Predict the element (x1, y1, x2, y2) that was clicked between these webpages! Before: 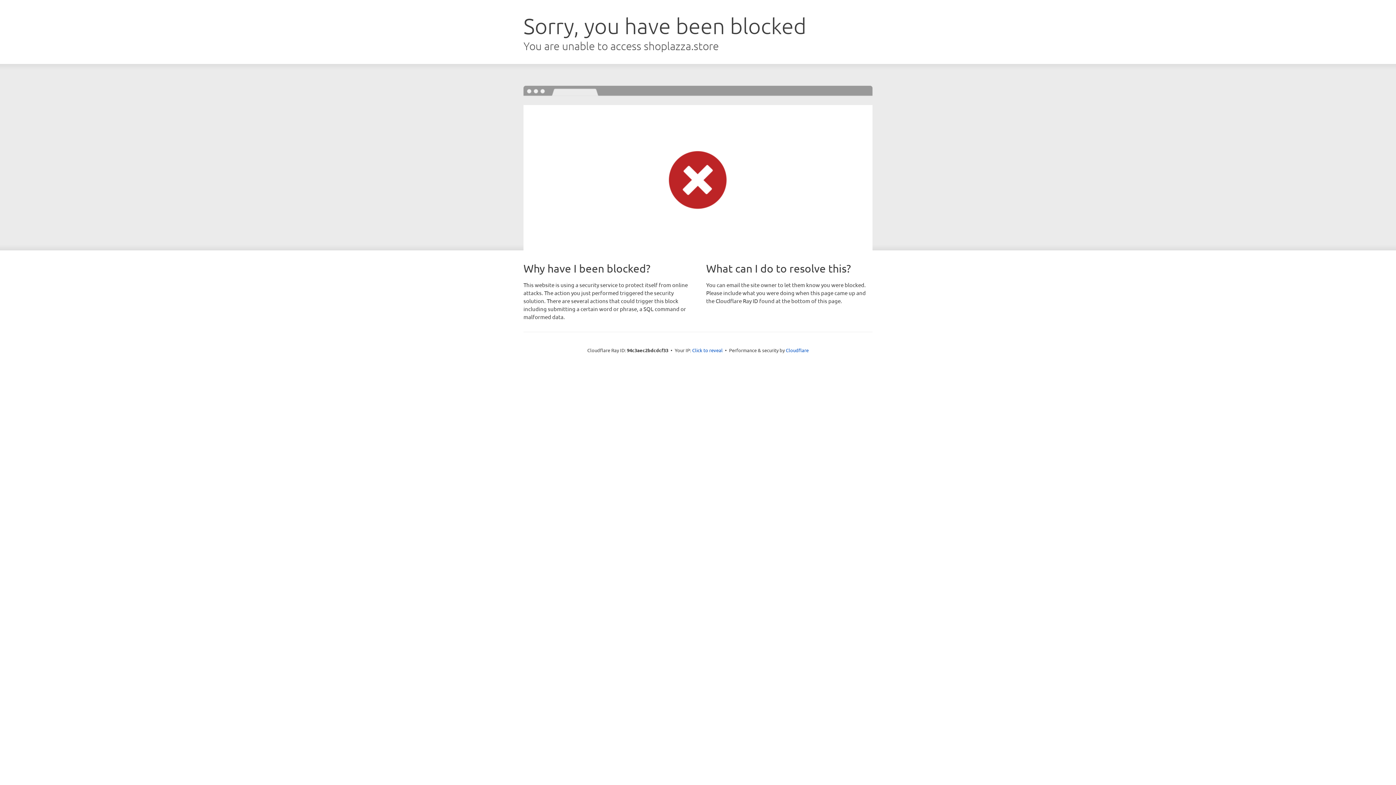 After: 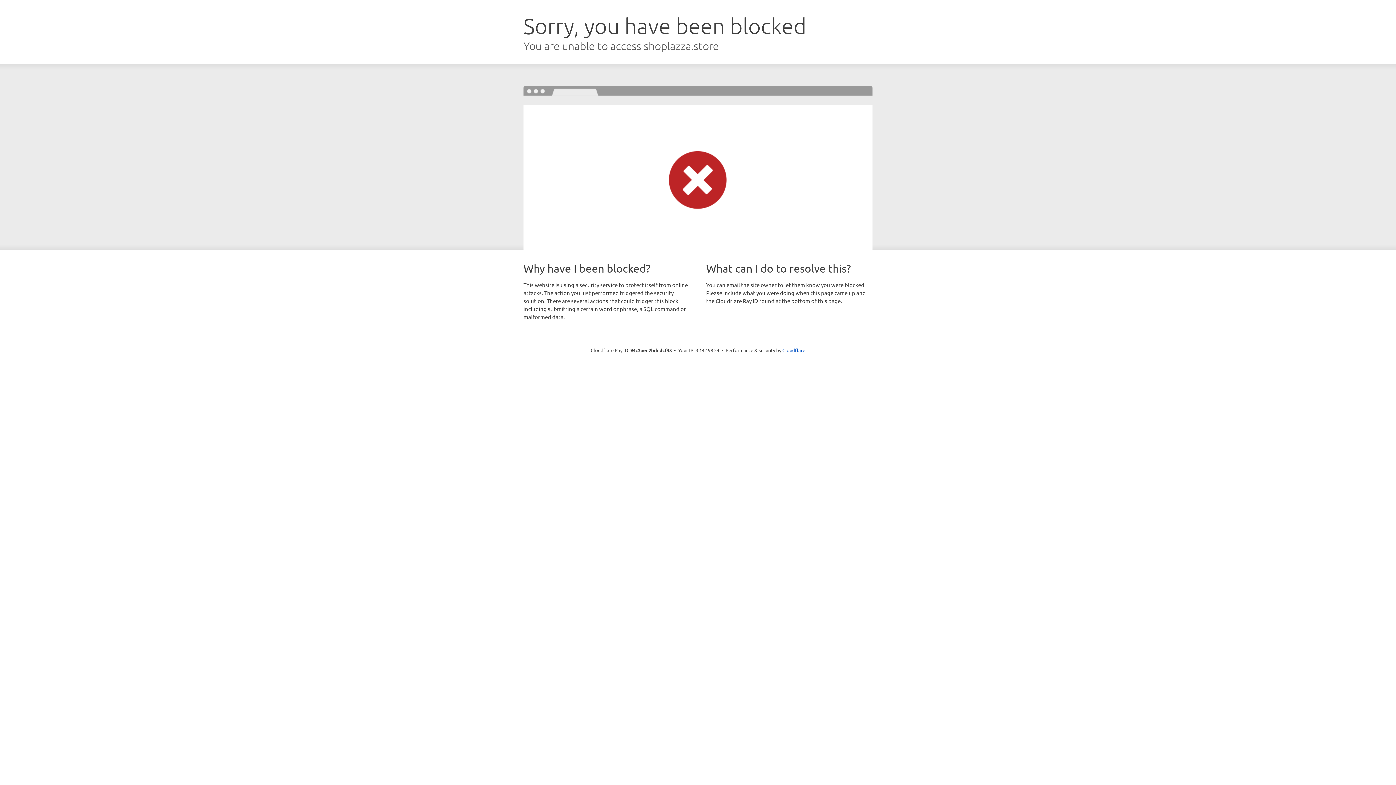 Action: bbox: (692, 346, 722, 353) label: Click to reveal